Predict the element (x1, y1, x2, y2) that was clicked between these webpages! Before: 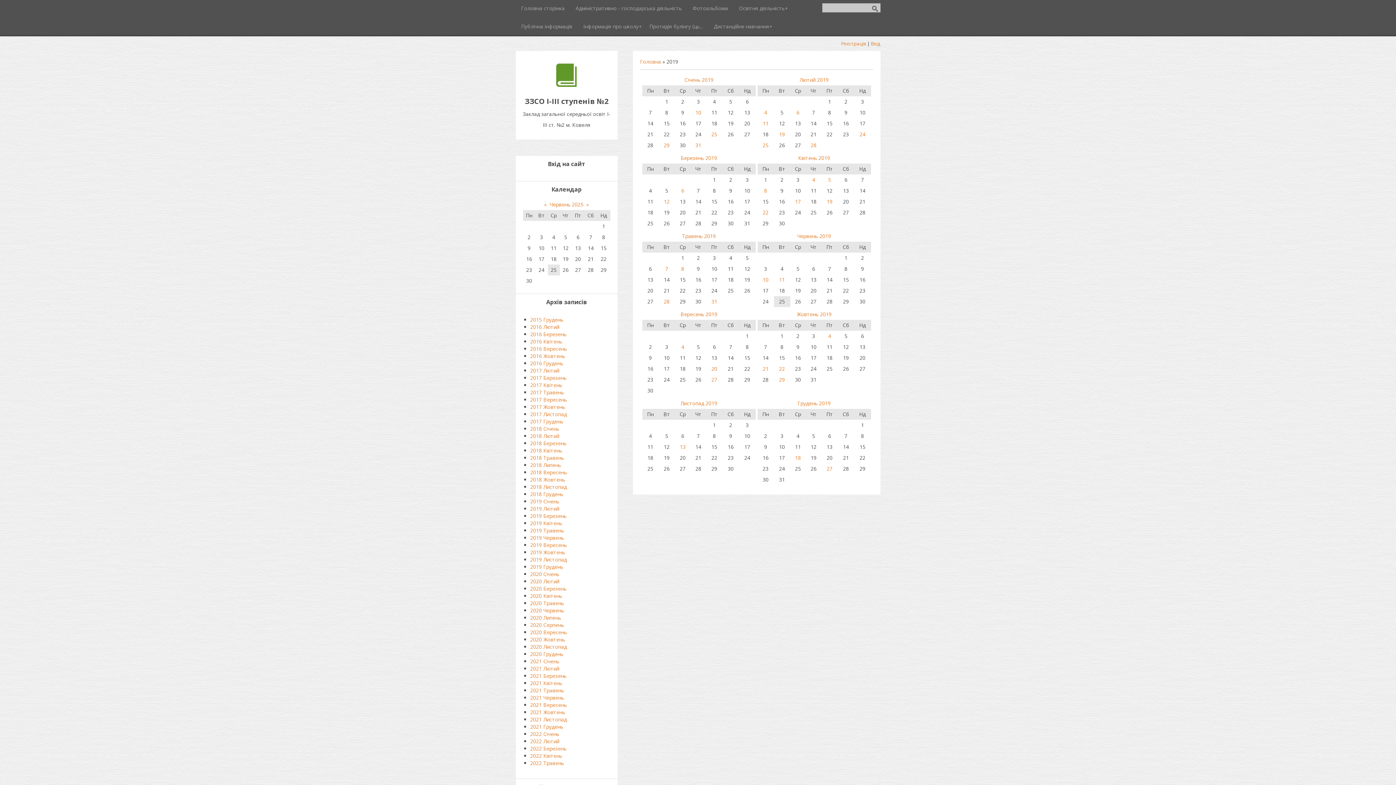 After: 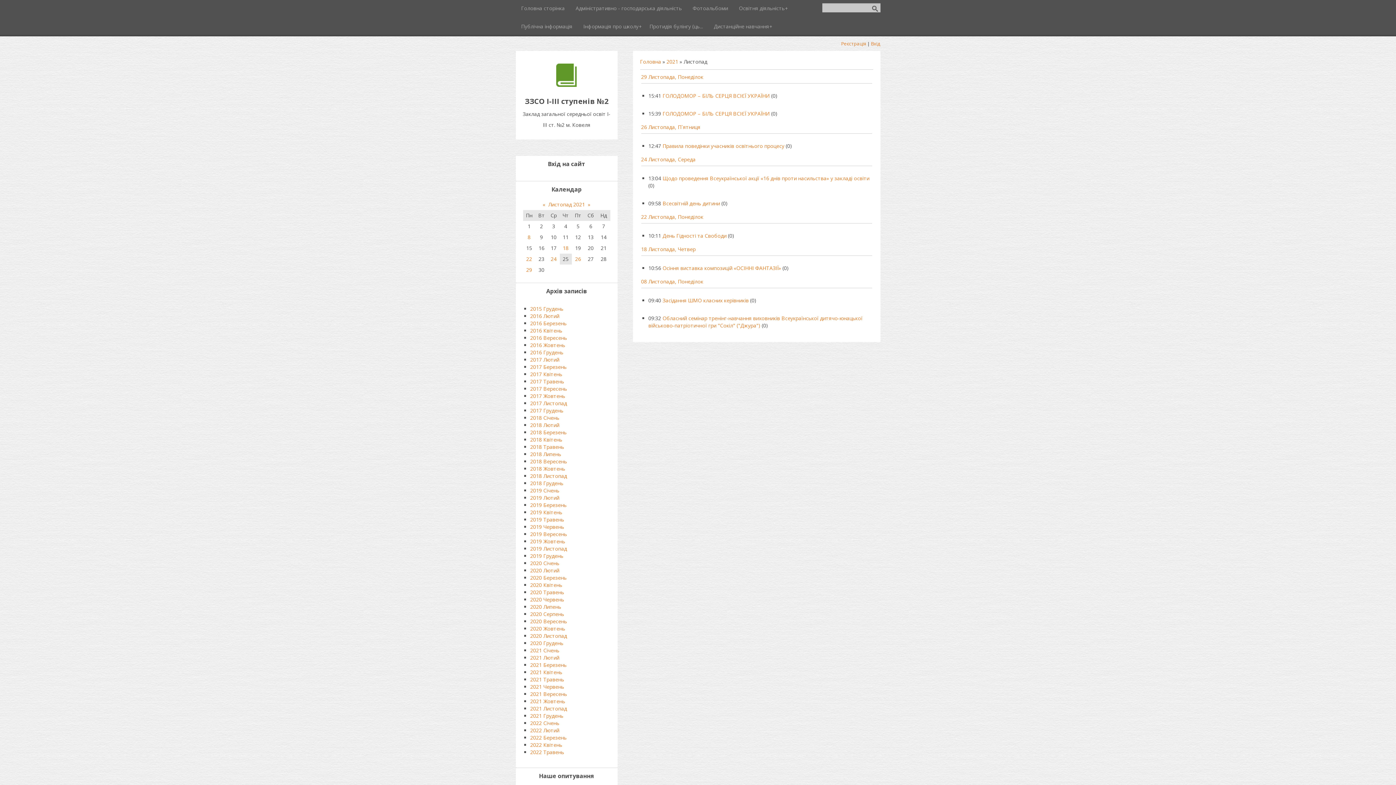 Action: bbox: (530, 716, 567, 723) label: 2021 Листопад